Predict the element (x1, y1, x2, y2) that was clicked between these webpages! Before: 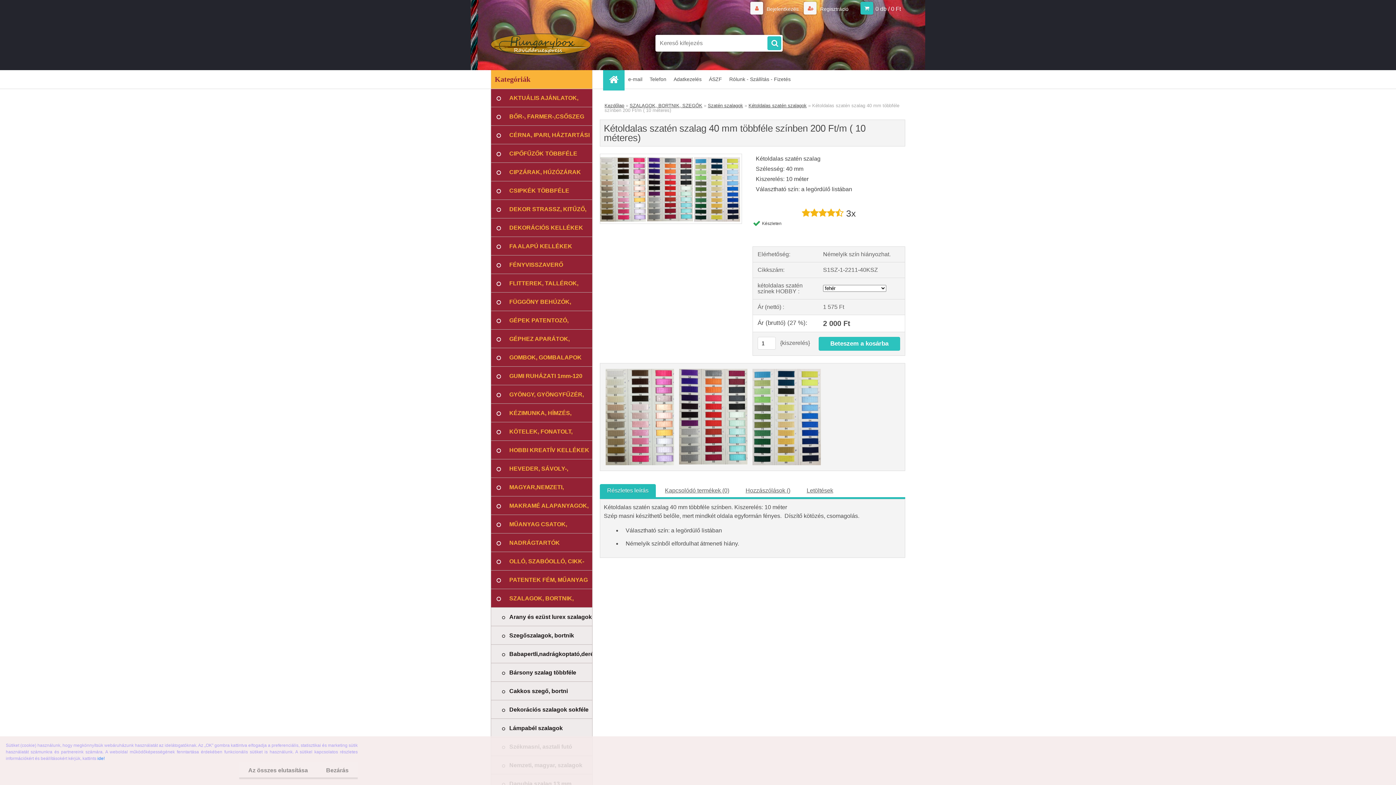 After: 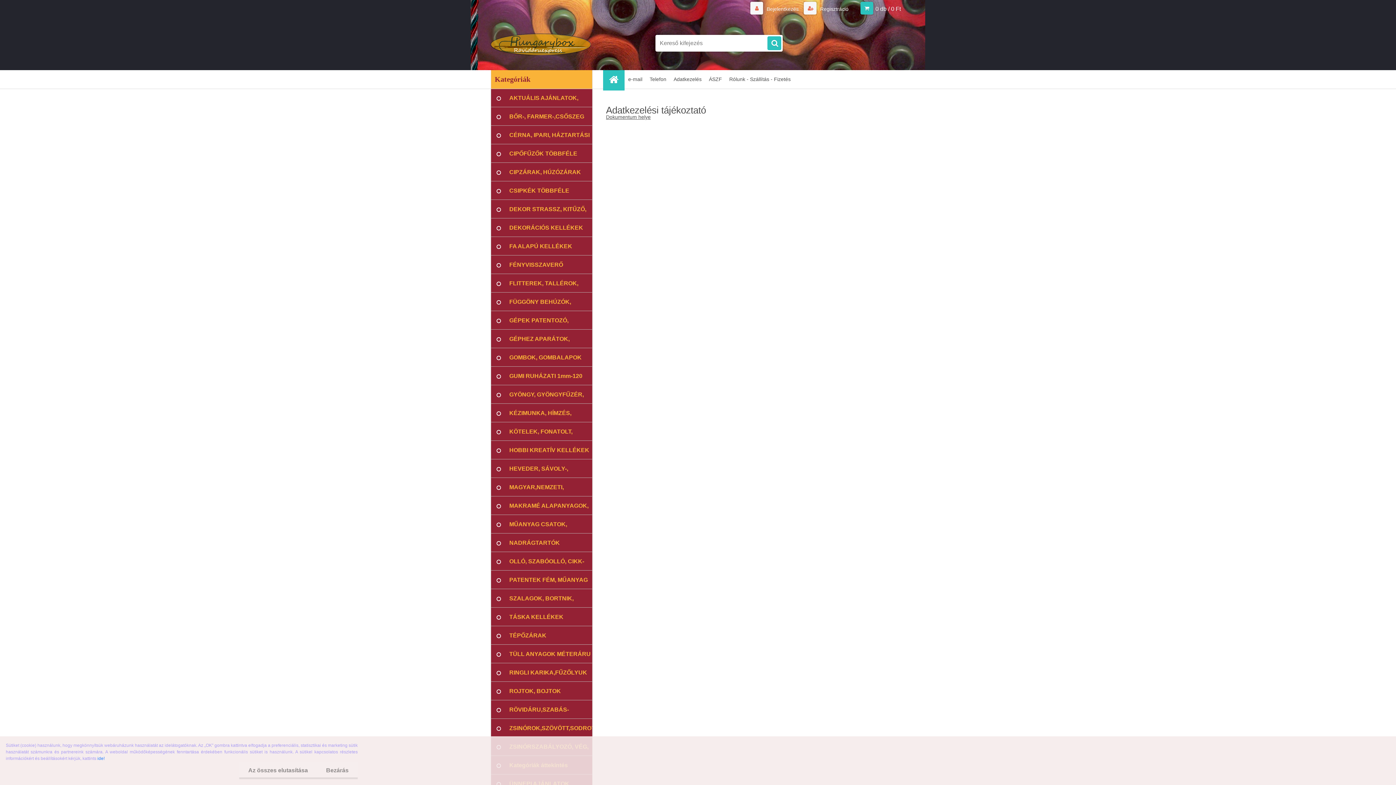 Action: bbox: (670, 70, 705, 88) label: Adatkezelés